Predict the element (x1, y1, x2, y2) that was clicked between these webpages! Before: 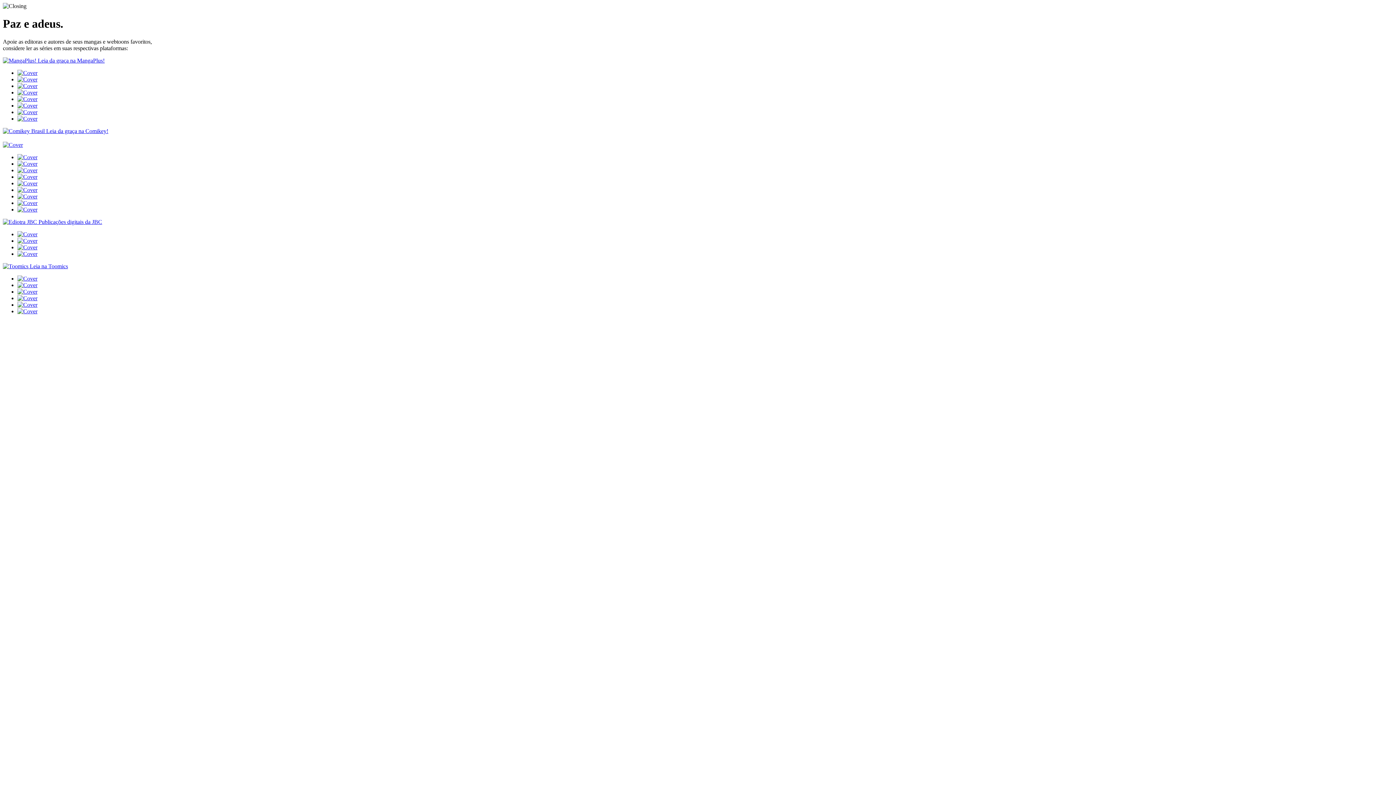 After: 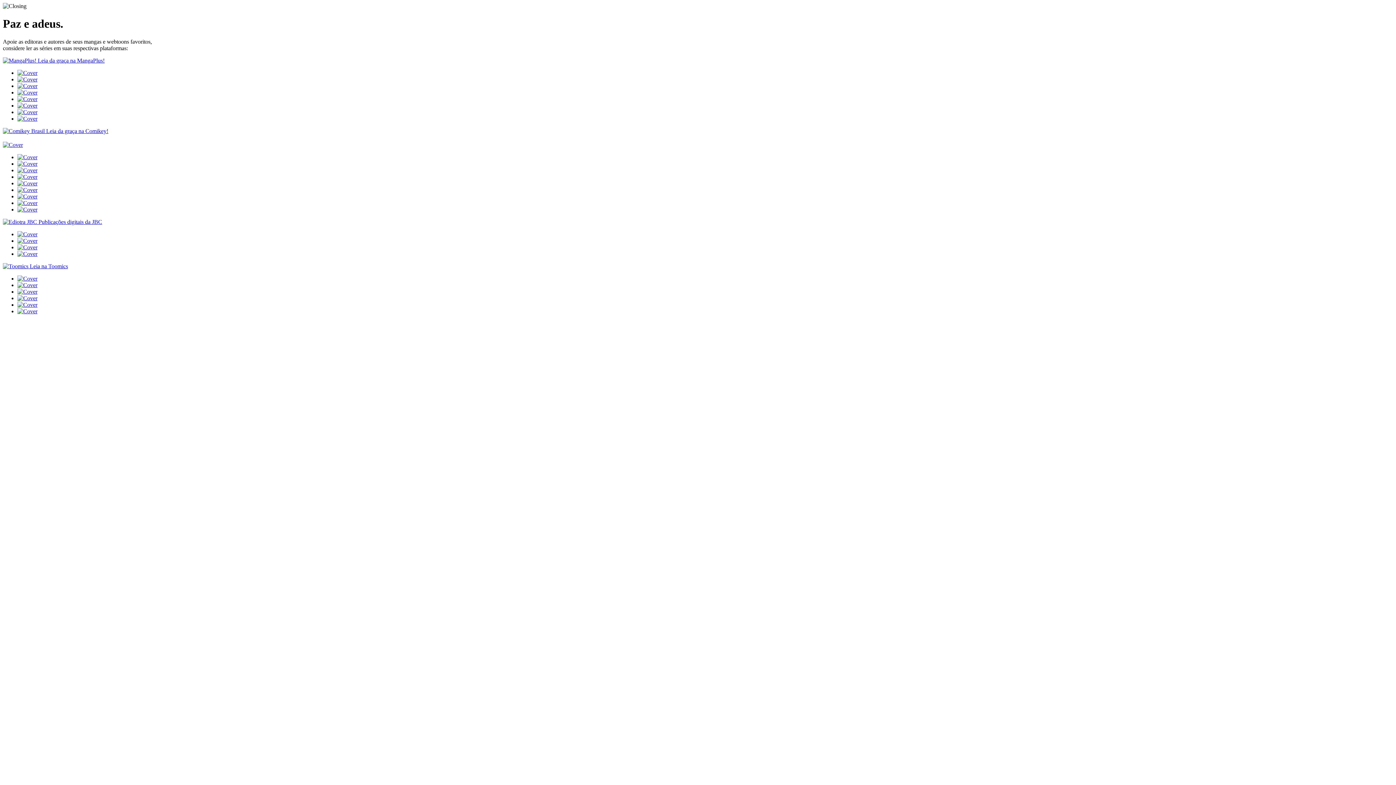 Action: bbox: (17, 102, 37, 108)